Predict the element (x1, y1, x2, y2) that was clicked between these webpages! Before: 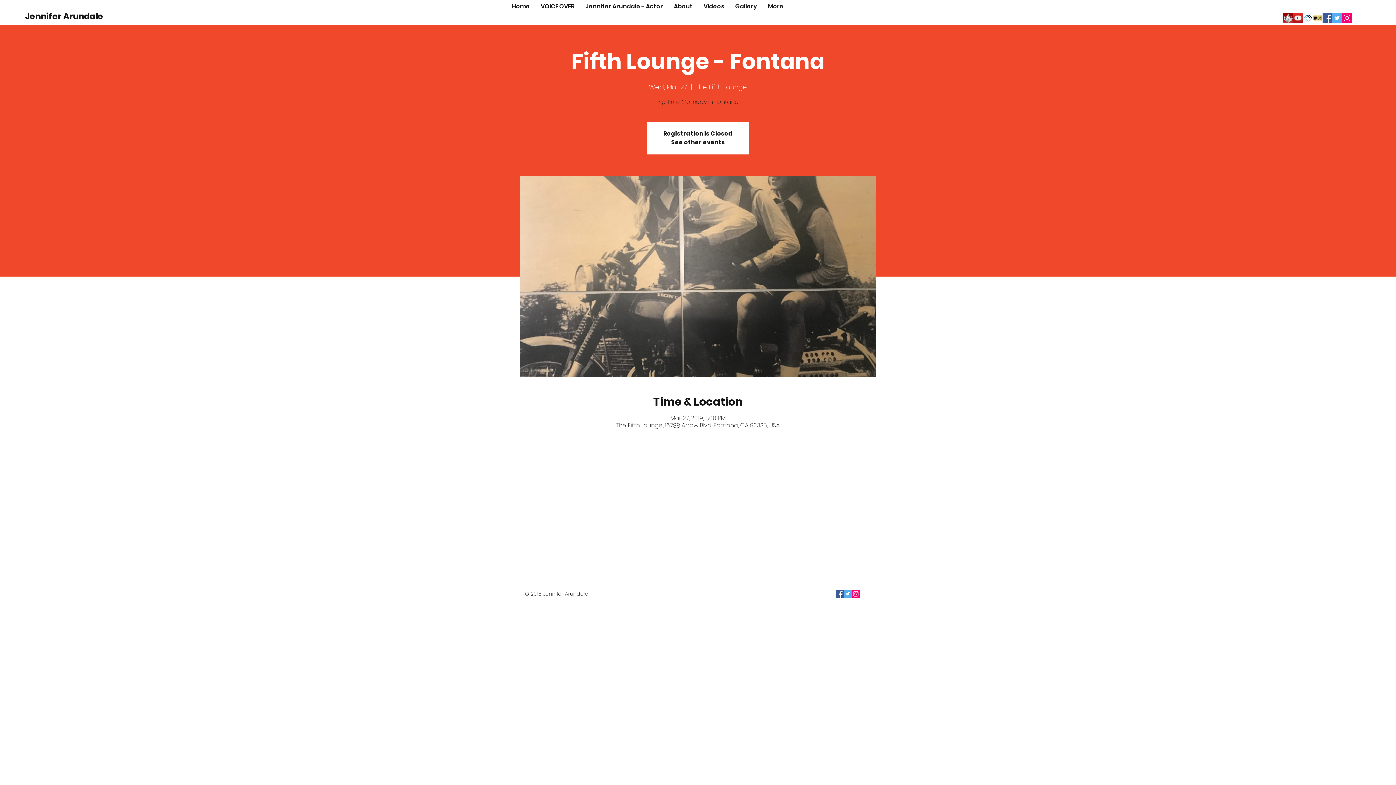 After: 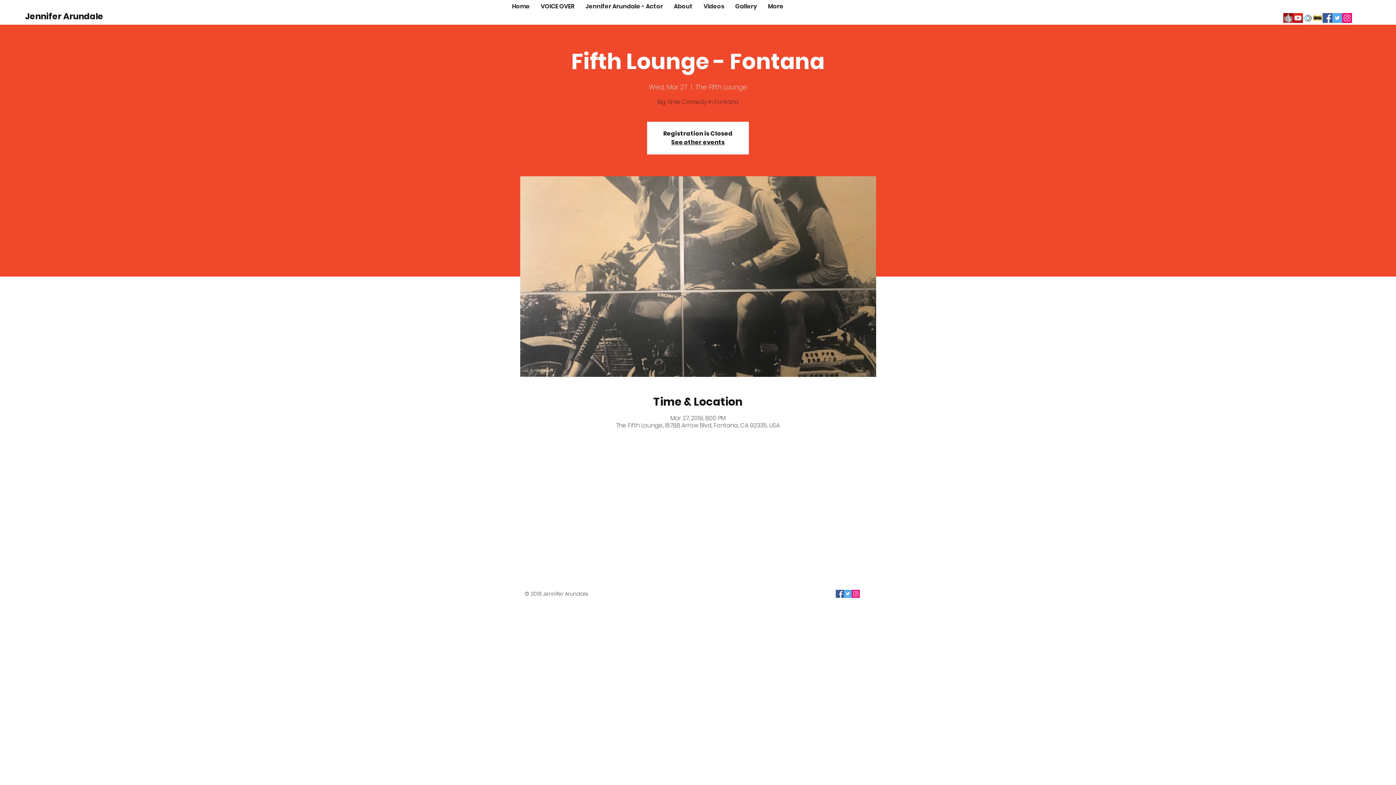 Action: bbox: (1293, 13, 1303, 22) label: YouTube